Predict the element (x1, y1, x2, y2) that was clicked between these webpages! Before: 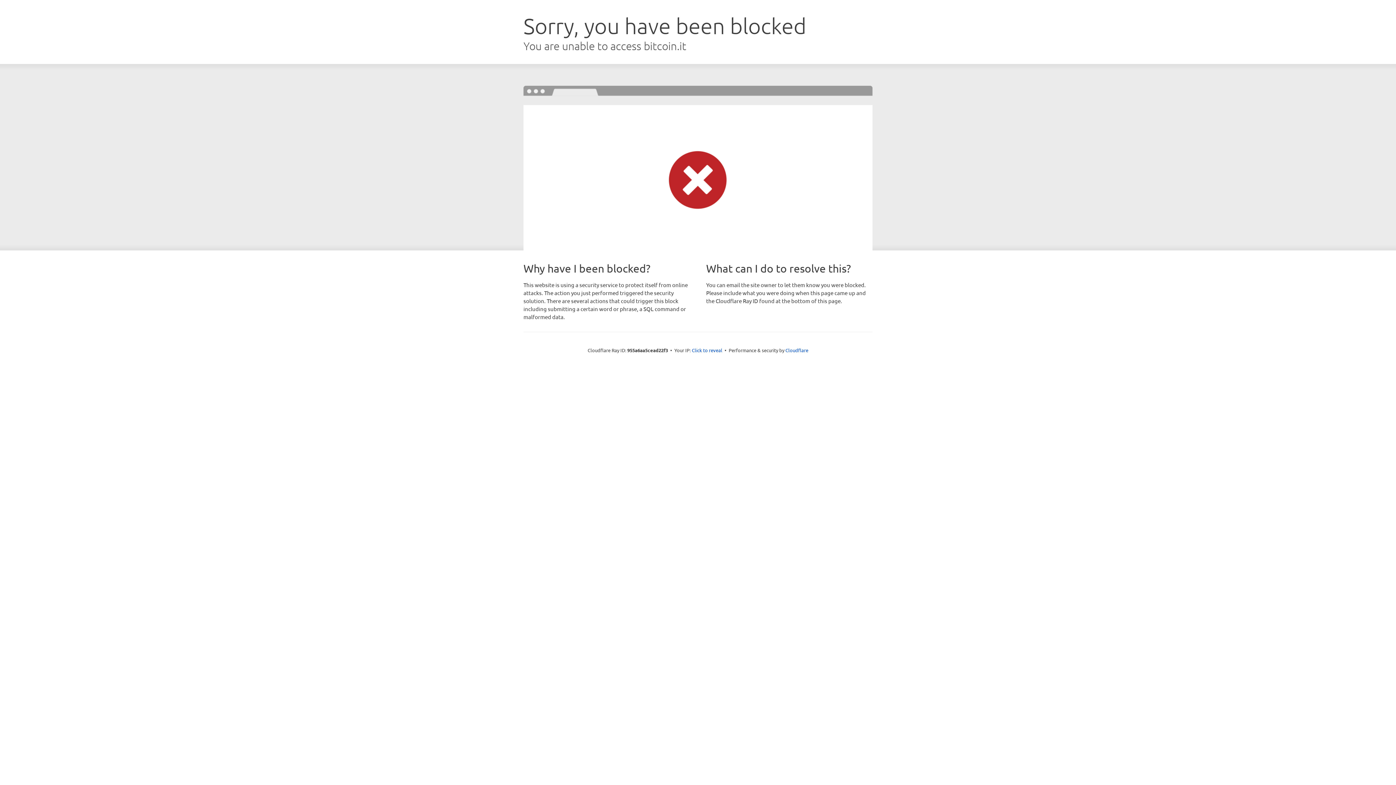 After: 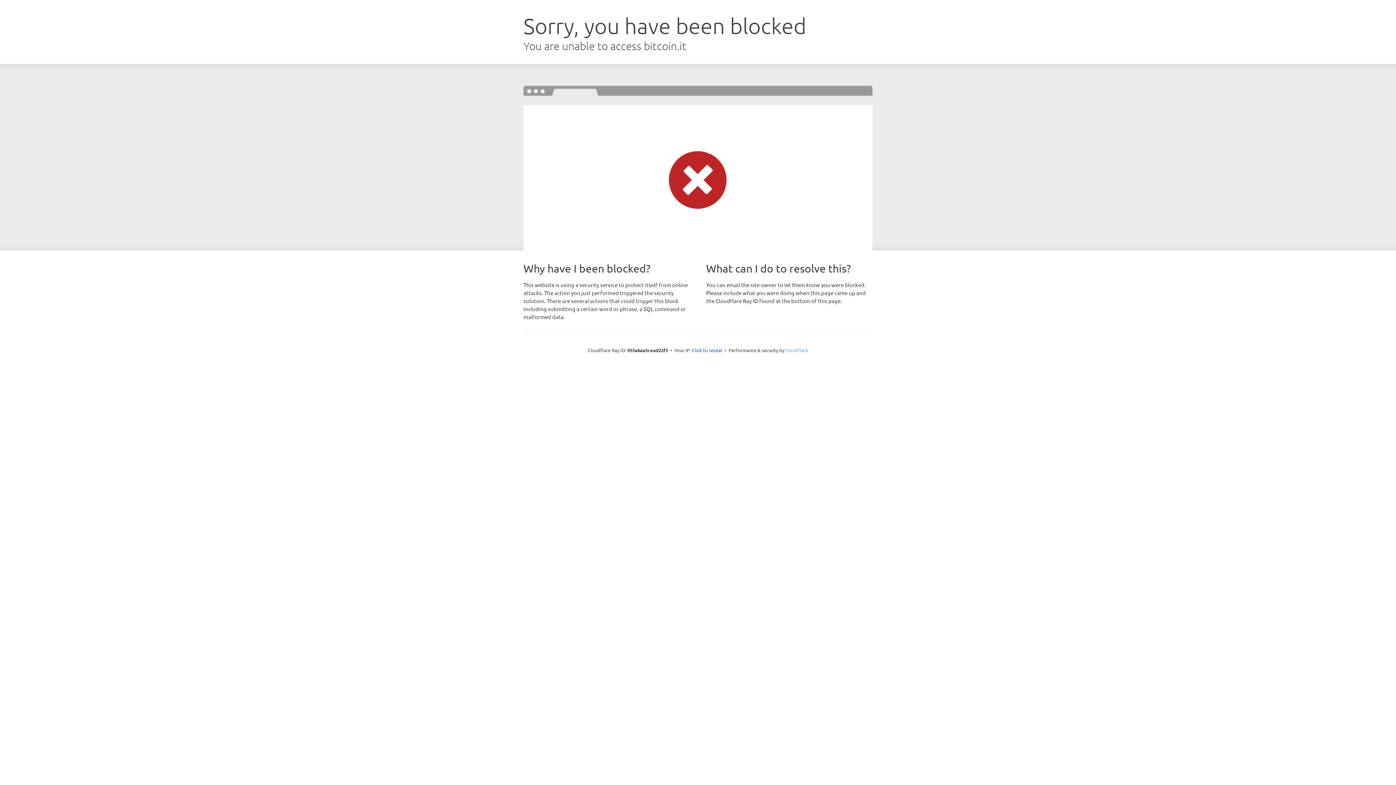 Action: bbox: (785, 347, 808, 353) label: Cloudflare